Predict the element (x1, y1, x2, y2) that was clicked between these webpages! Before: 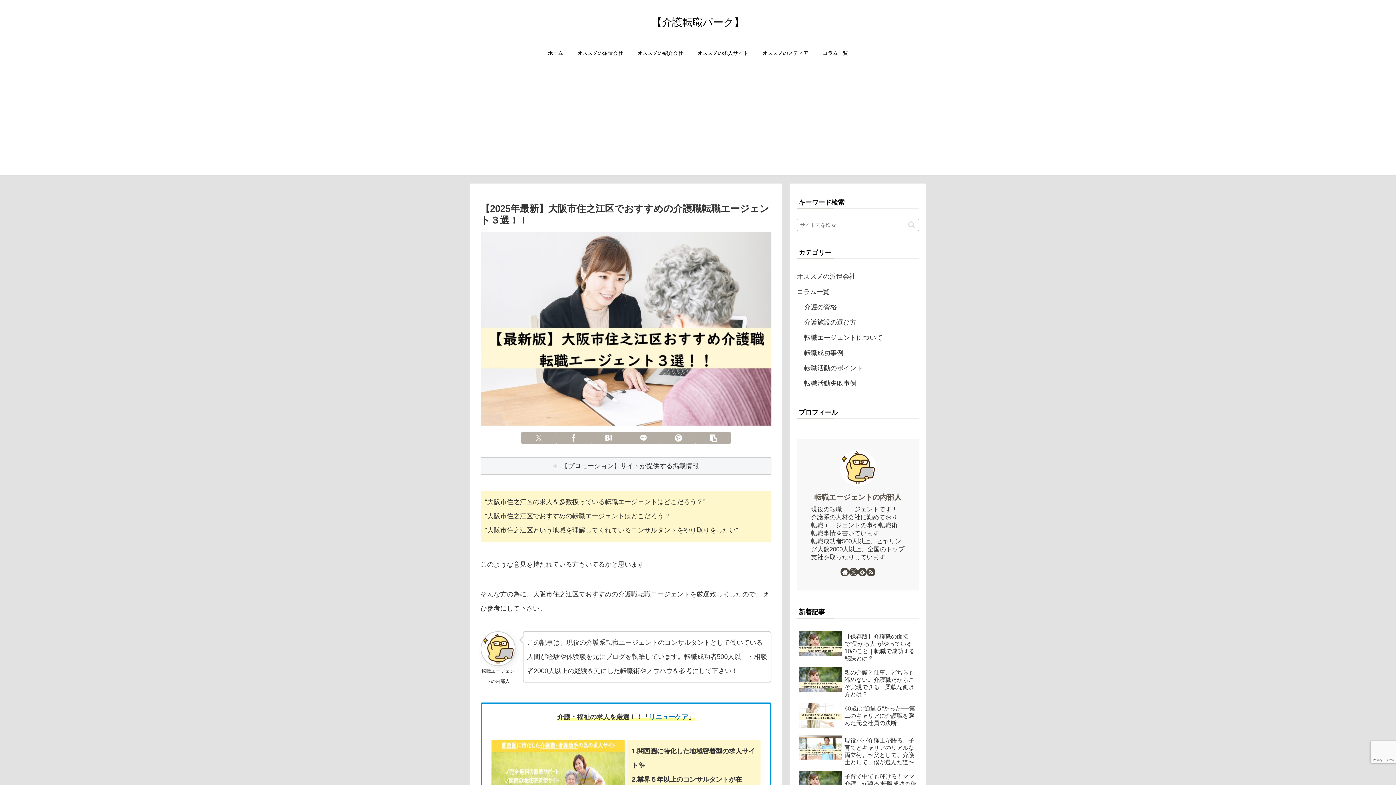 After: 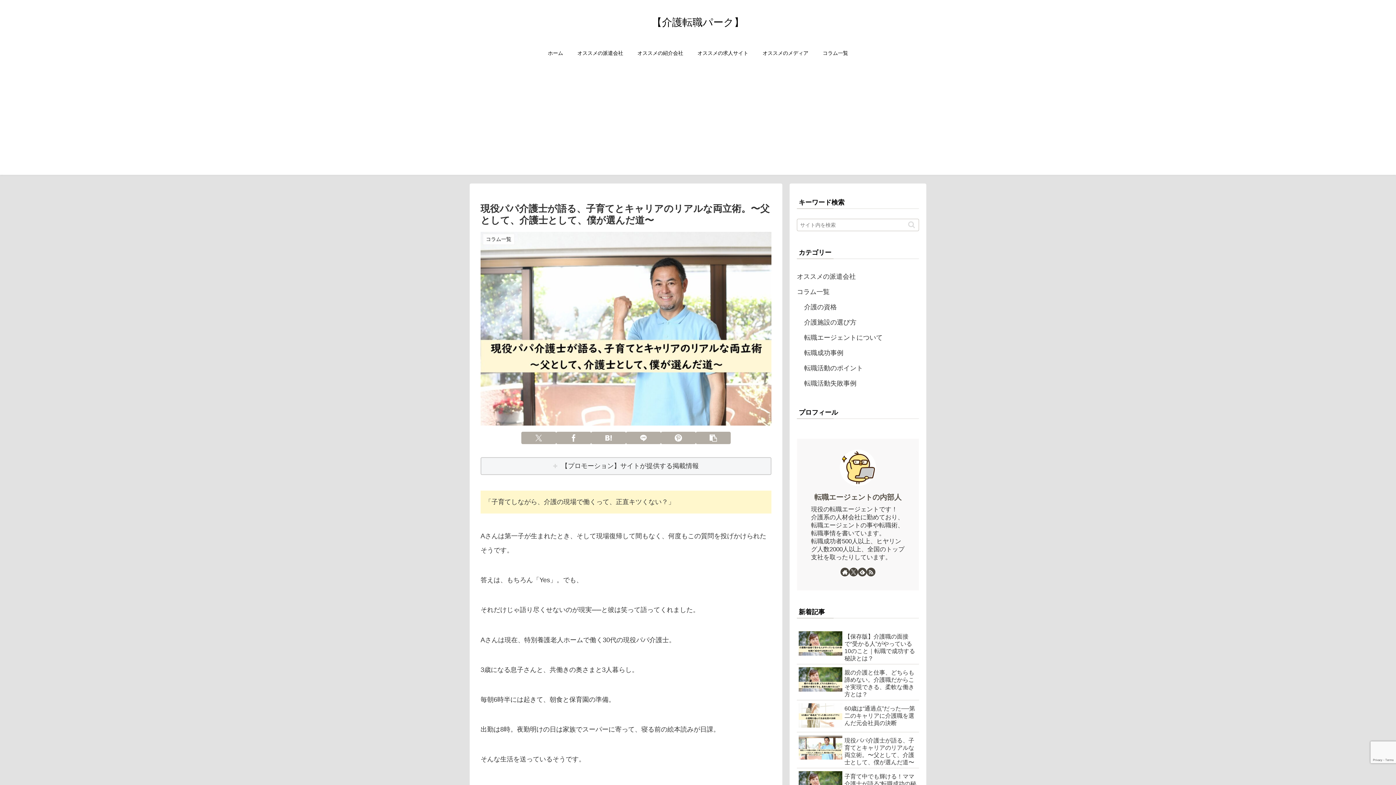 Action: bbox: (797, 732, 919, 768) label: 現役パパ介護士が語る、子育てとキャリアのリアルな両立術。〜父として、介護士として、僕が選んだ道〜